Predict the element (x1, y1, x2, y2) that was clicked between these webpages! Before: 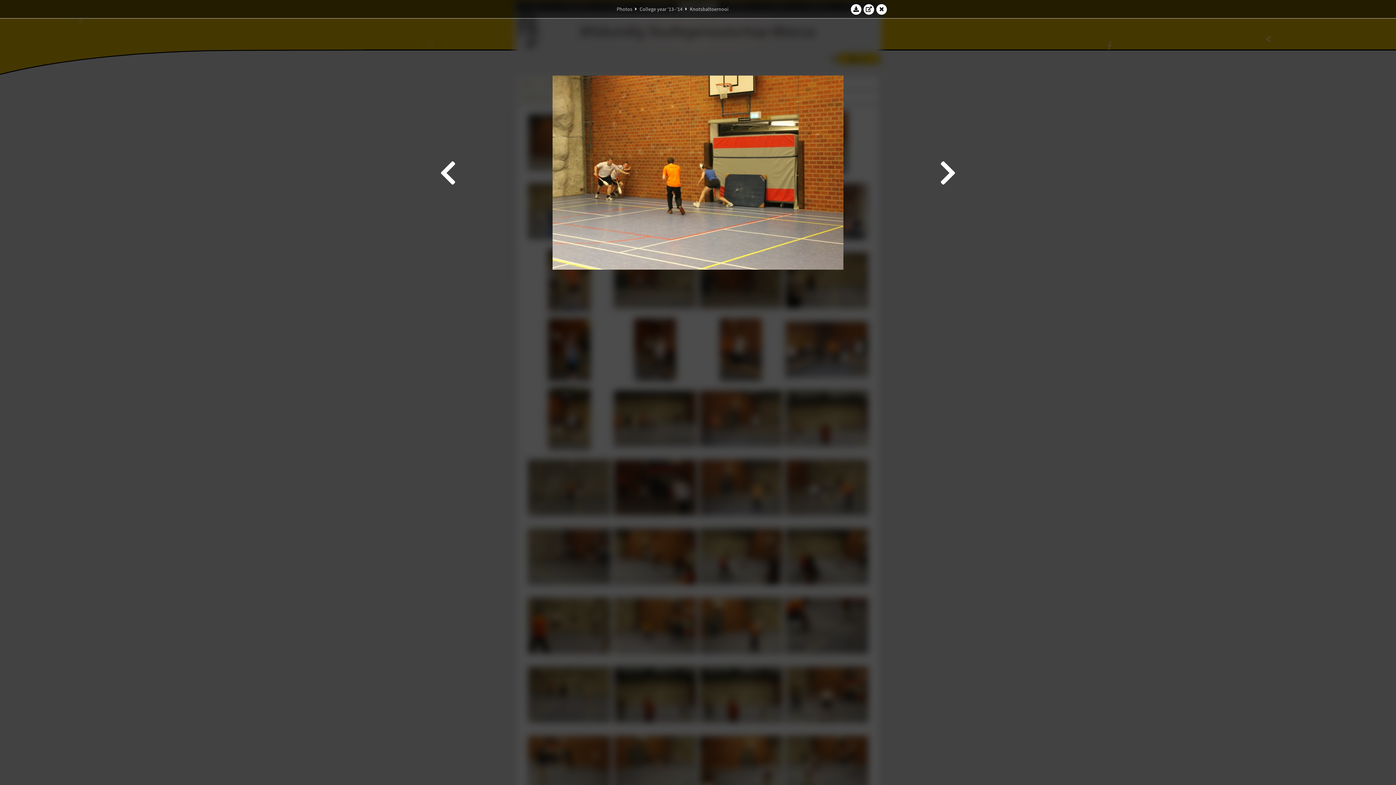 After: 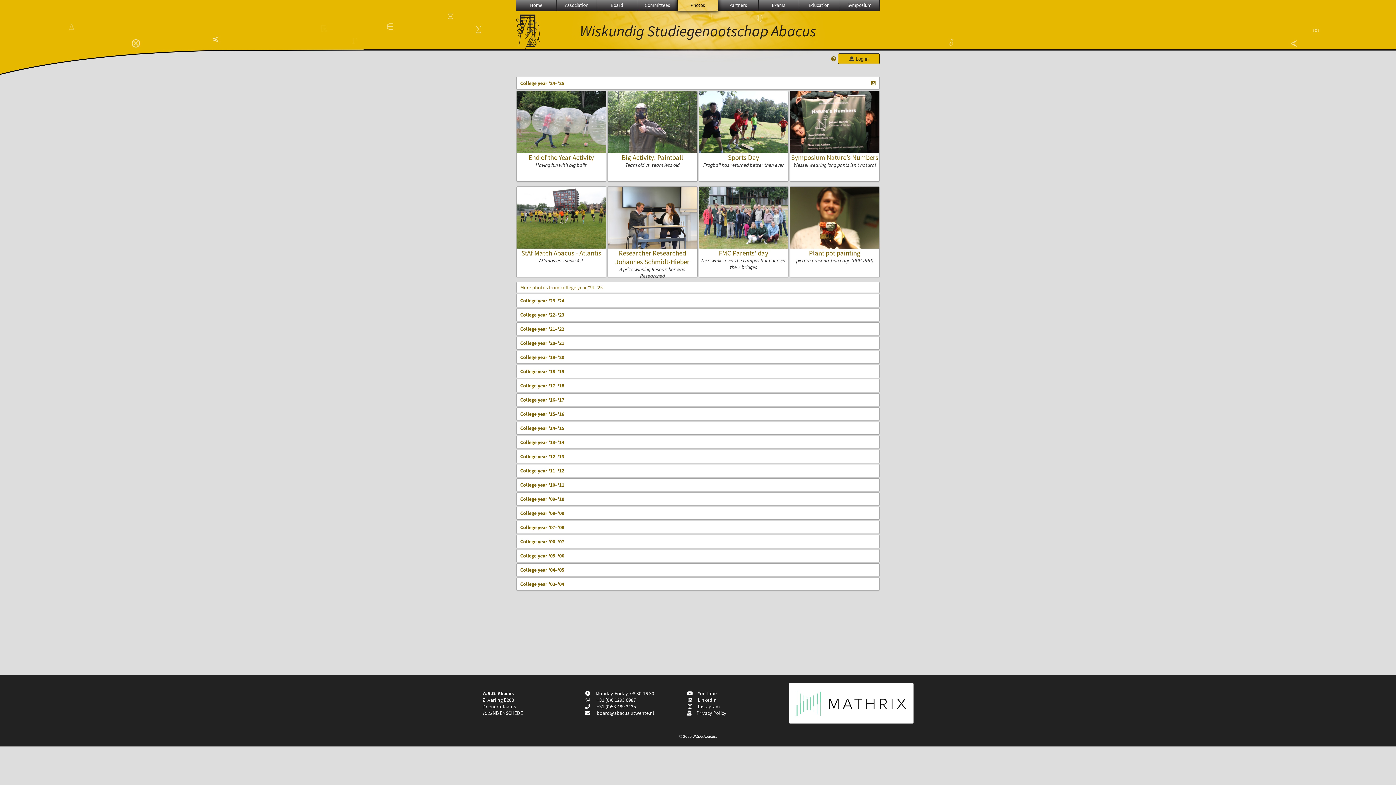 Action: label: Photos bbox: (616, 5, 632, 12)